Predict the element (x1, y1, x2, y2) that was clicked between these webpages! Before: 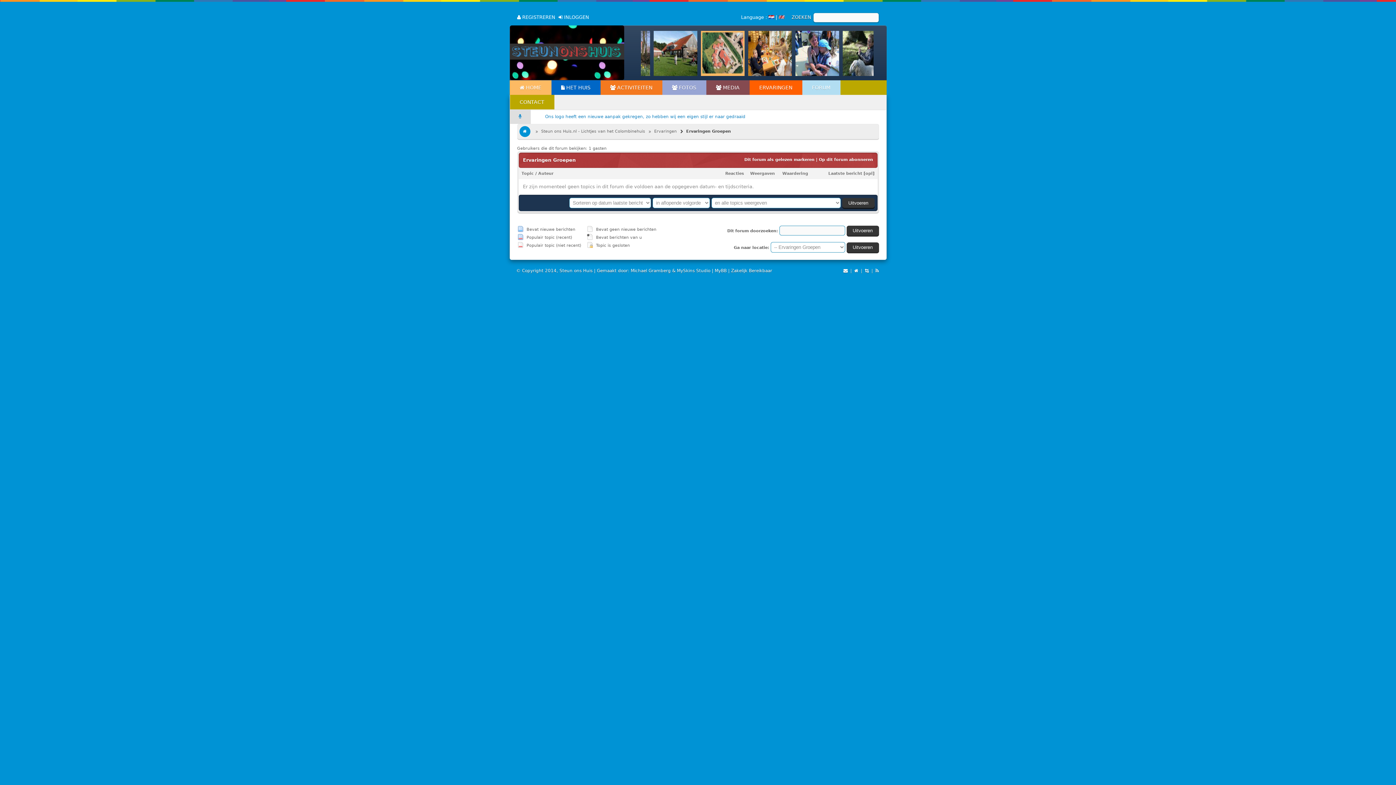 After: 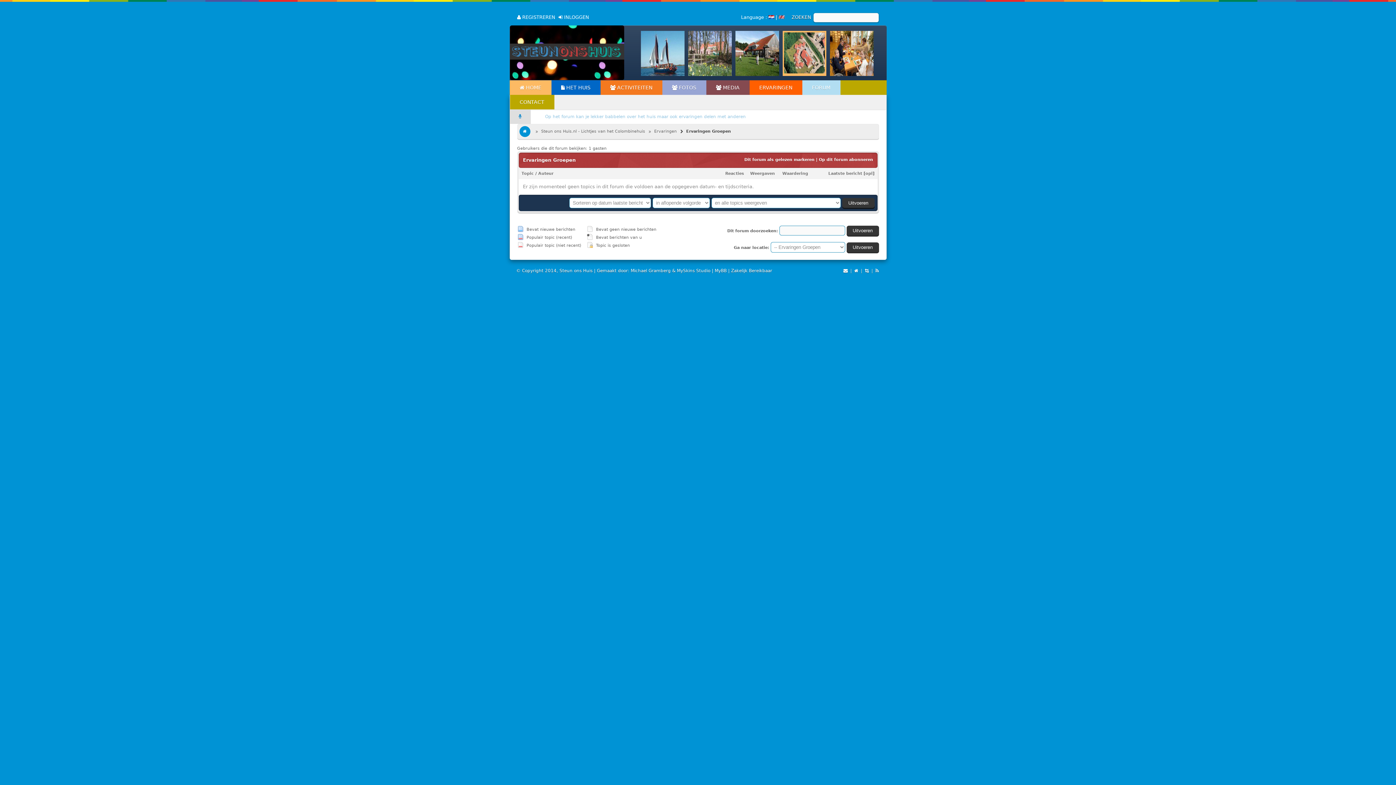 Action: bbox: (735, 30, 779, 76)